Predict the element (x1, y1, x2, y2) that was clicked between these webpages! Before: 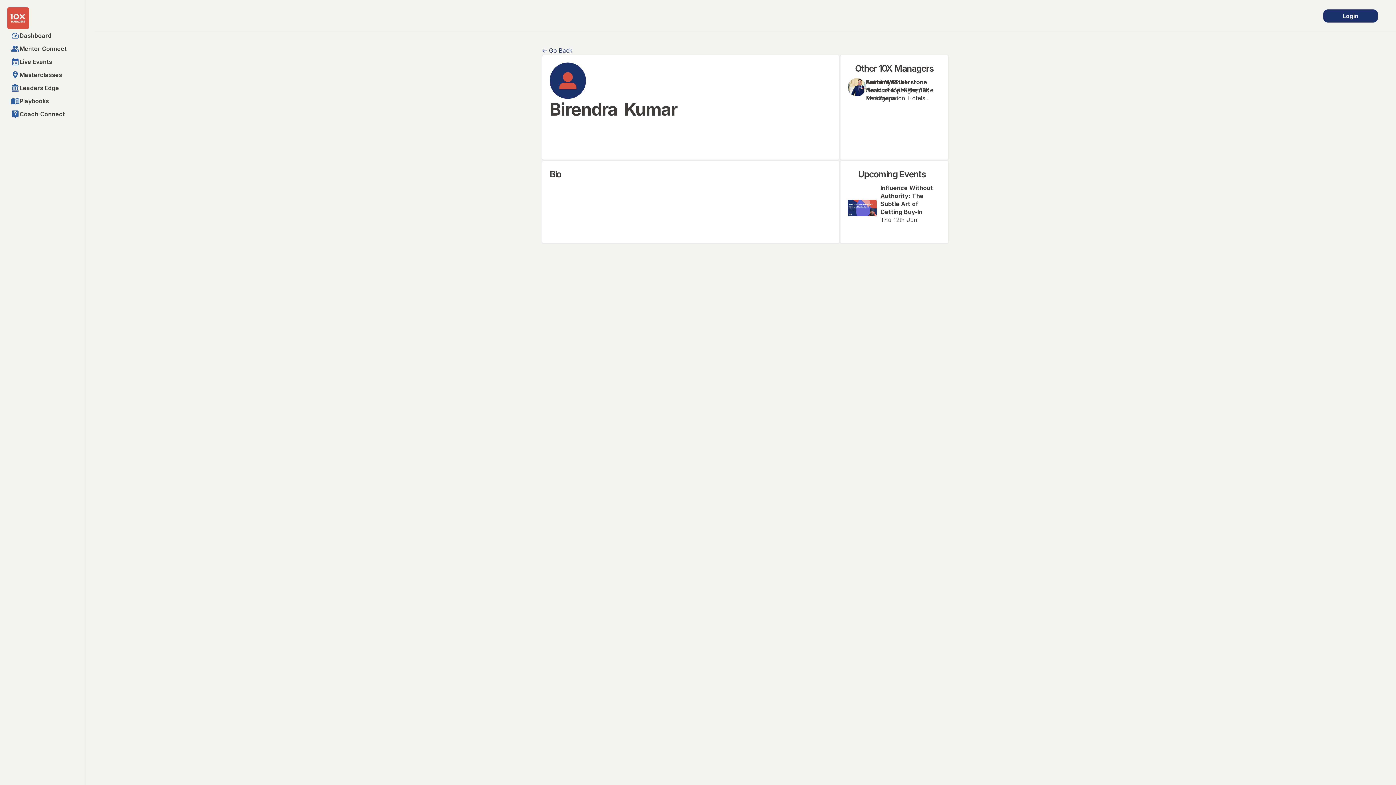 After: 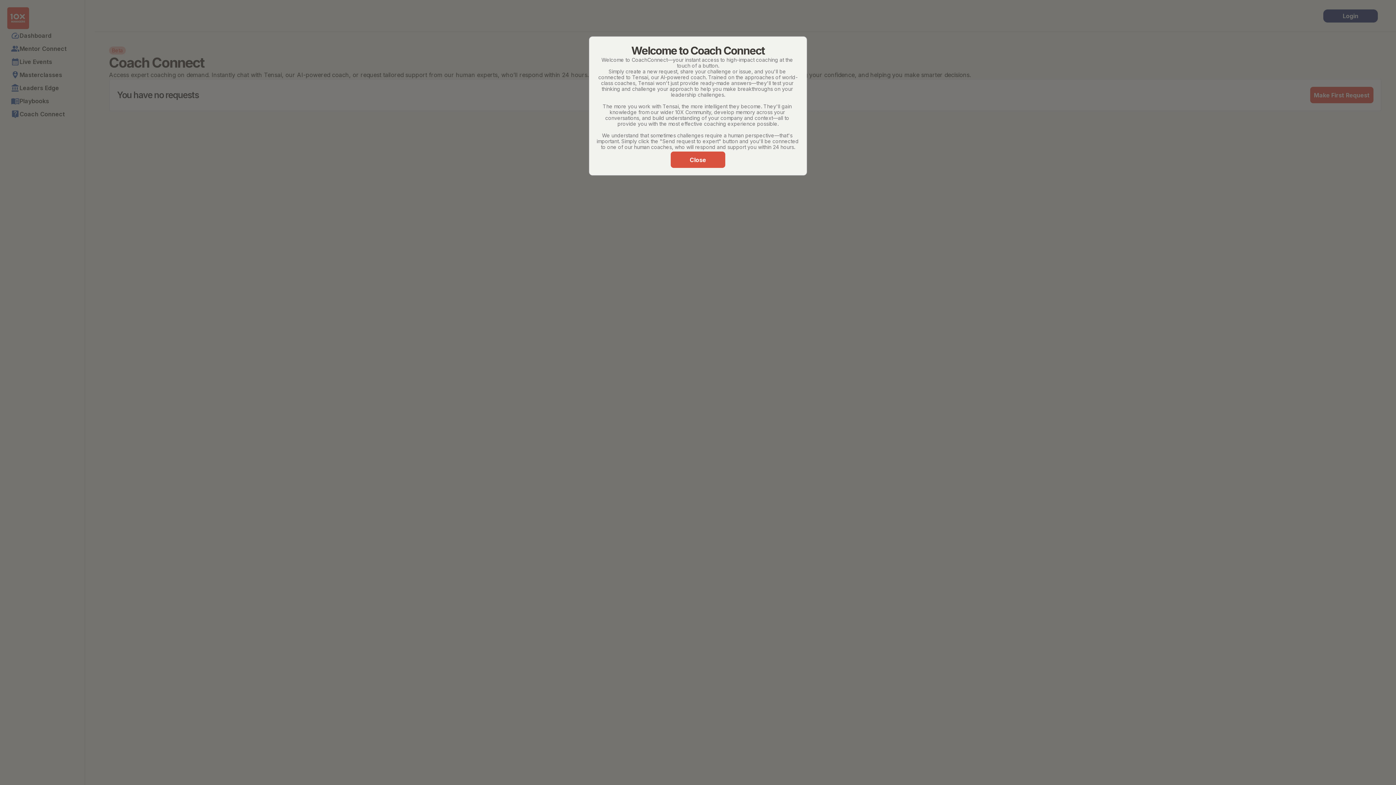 Action: label: live_help bbox: (10, 107, 19, 120)